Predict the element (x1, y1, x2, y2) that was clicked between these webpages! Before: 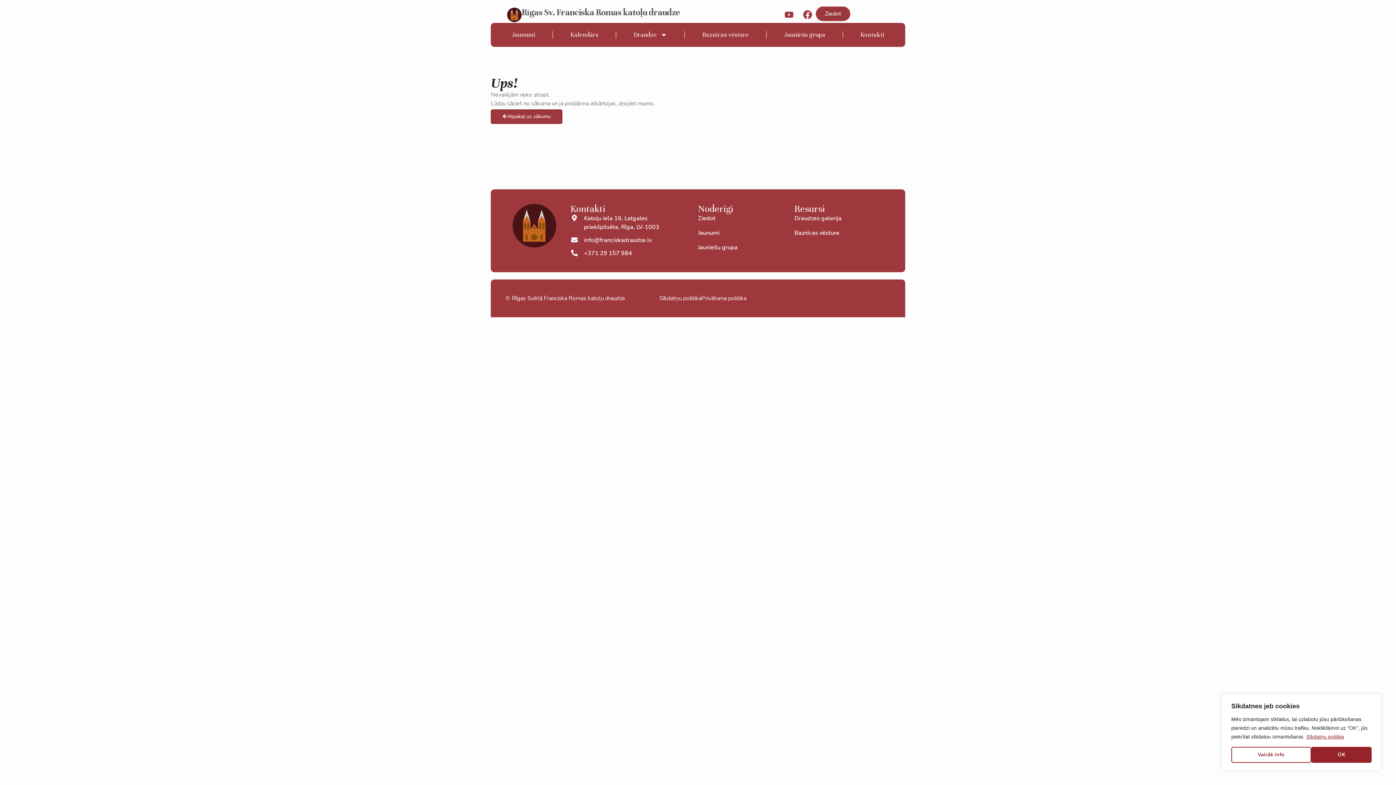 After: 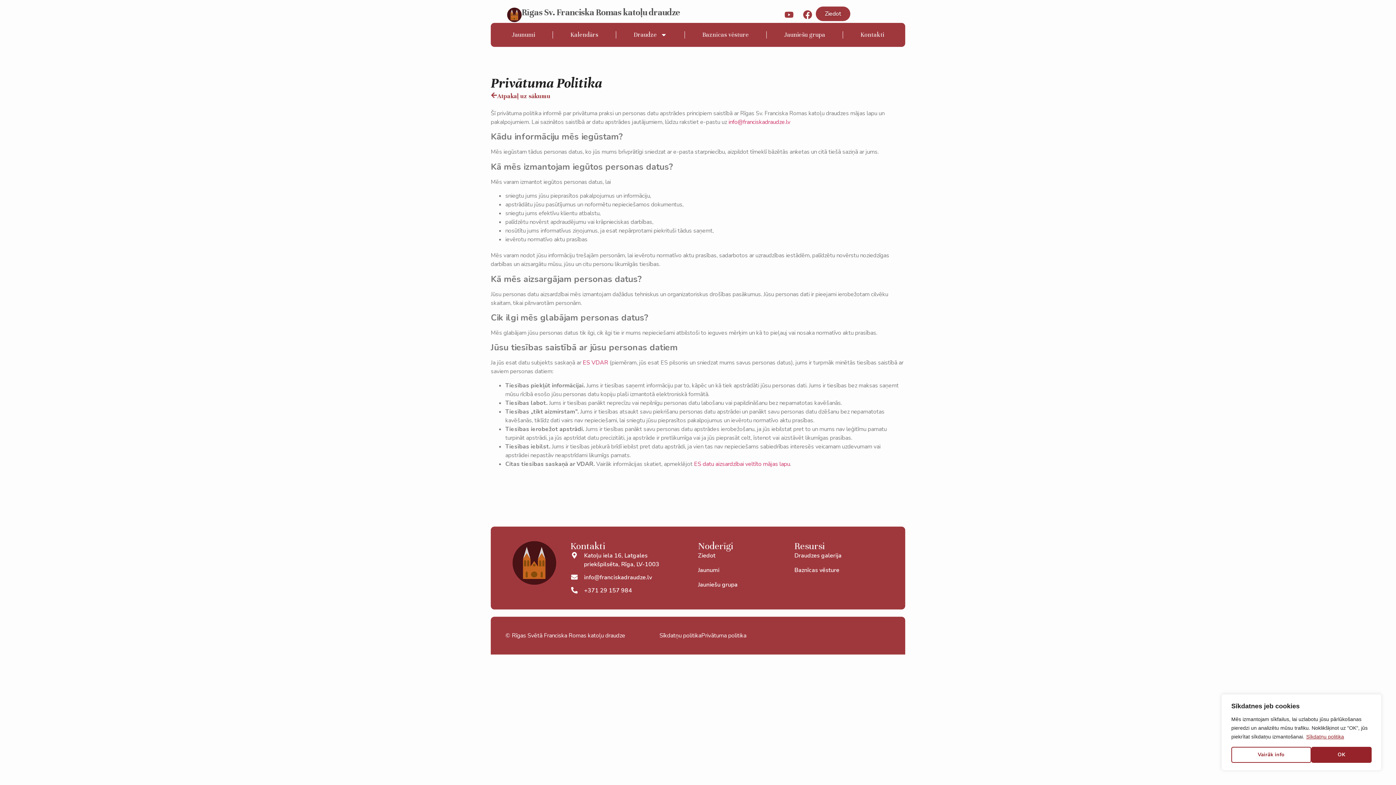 Action: bbox: (701, 295, 746, 301) label: Privātuma politika